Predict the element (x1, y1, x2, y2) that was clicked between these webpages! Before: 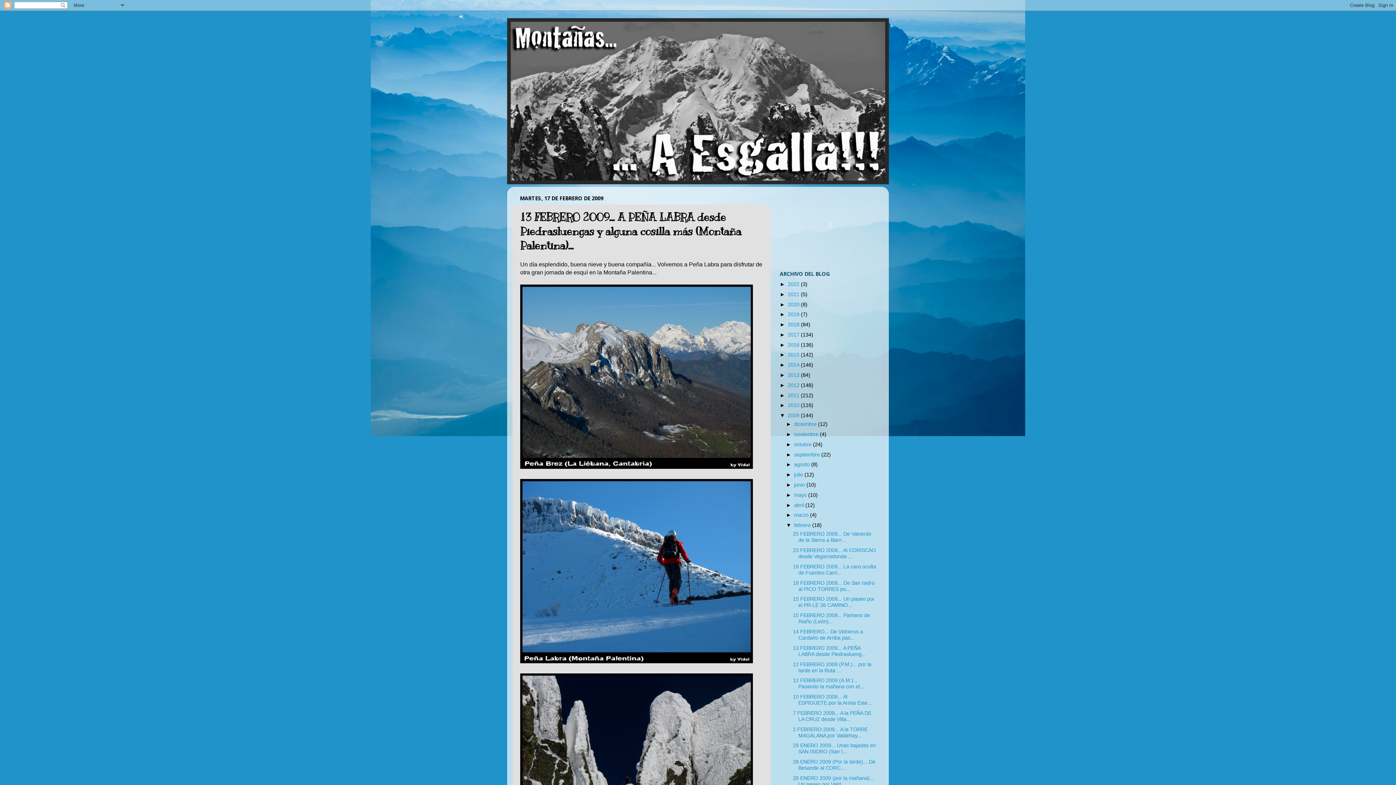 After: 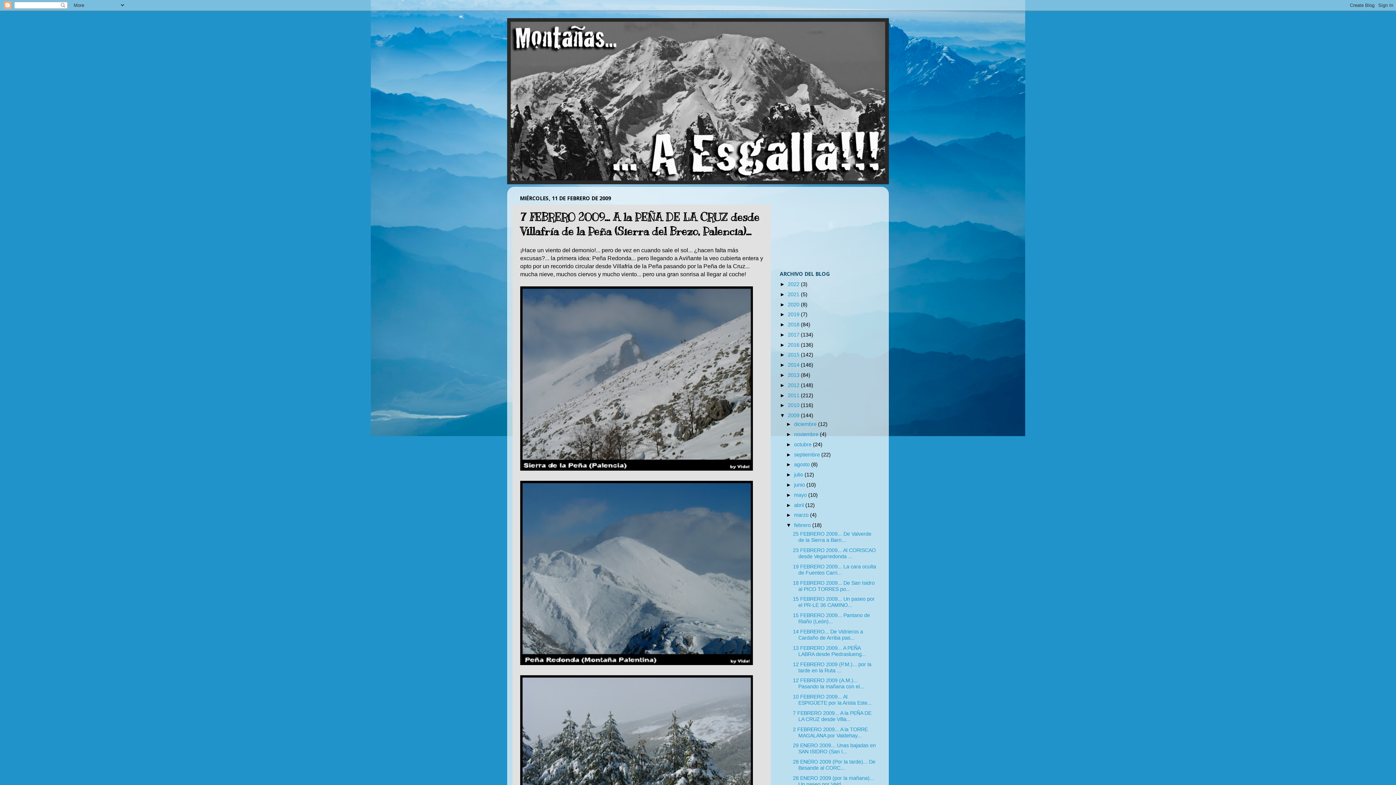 Action: label: 7 FEBRERO 2009... A la PEÑA DE LA CRUZ desde Villa... bbox: (793, 710, 871, 722)